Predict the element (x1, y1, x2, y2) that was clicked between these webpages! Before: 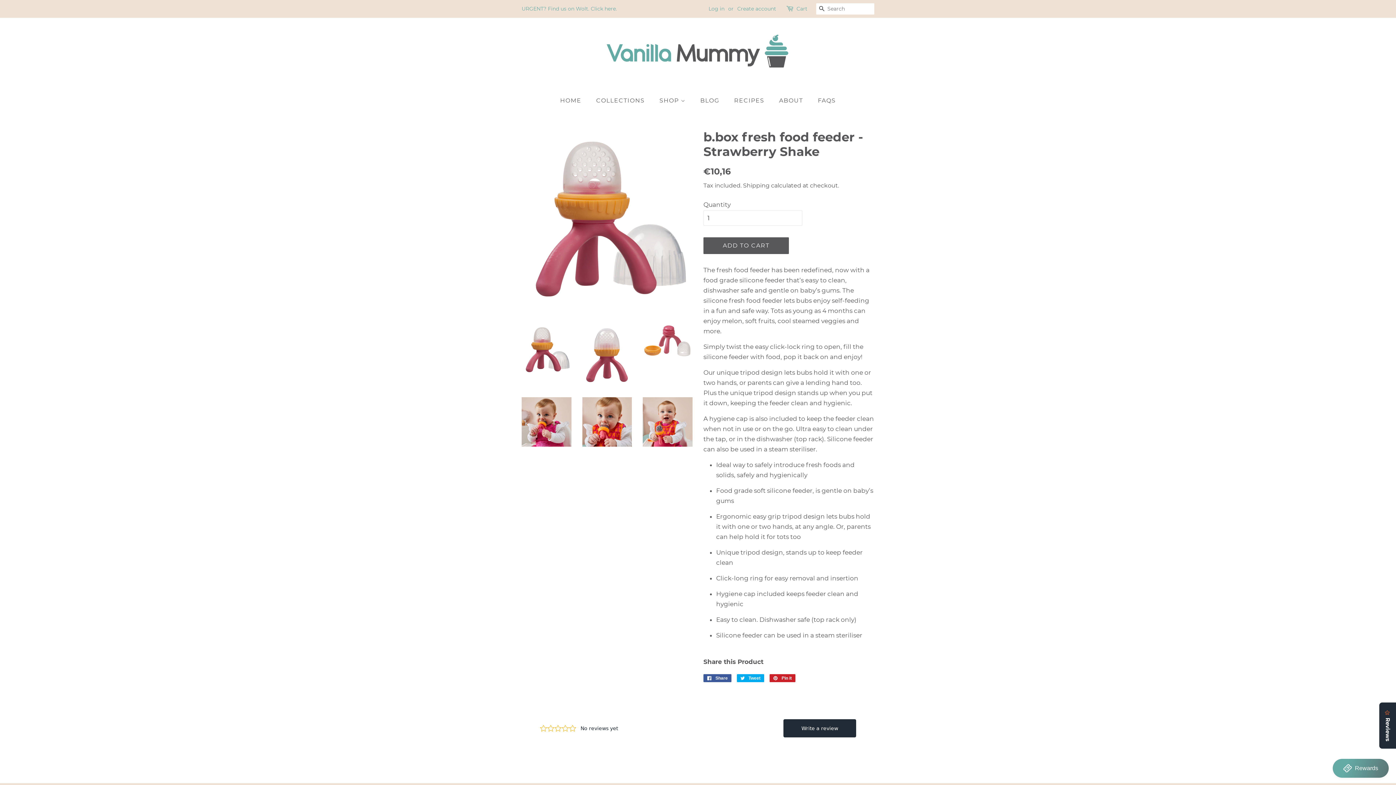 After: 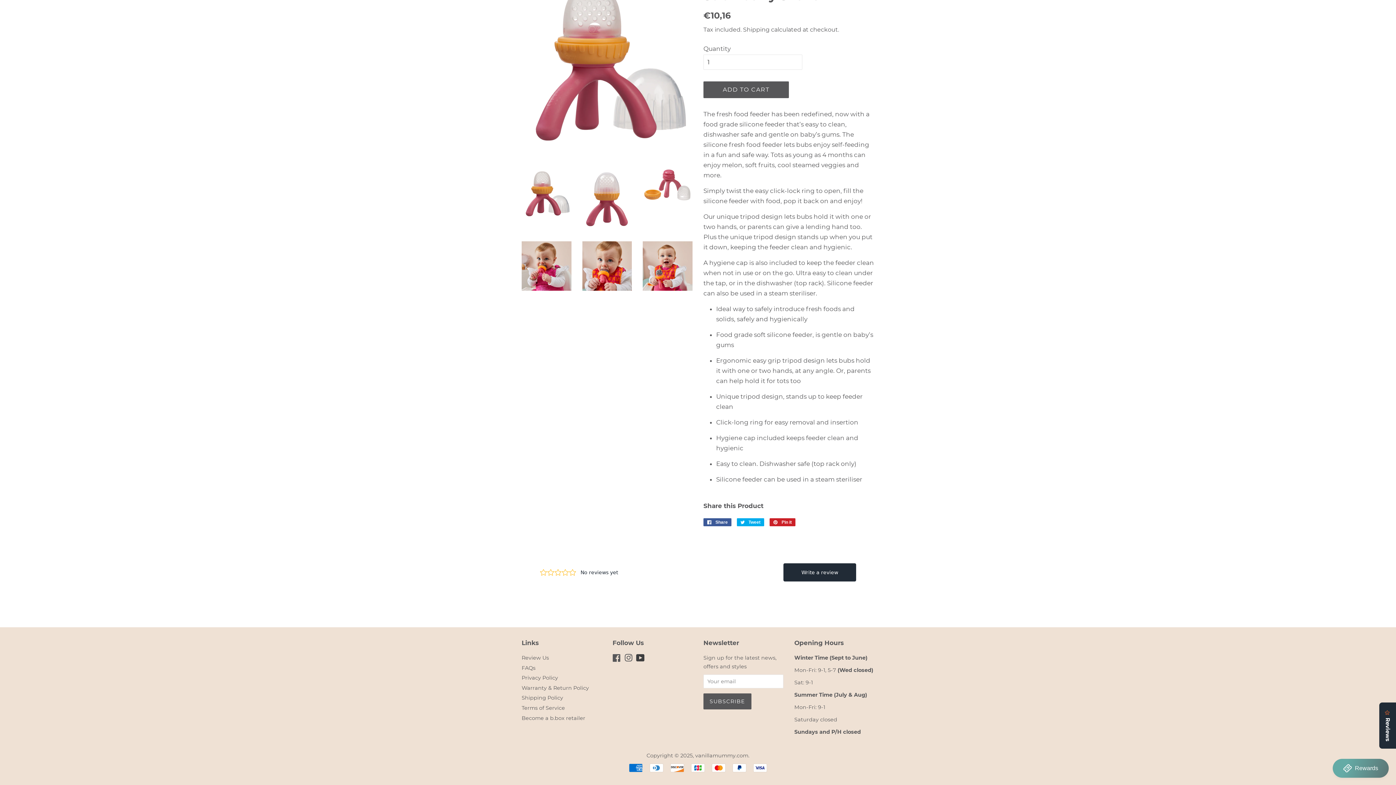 Action: label: YouTube bbox: (636, 746, 644, 752)